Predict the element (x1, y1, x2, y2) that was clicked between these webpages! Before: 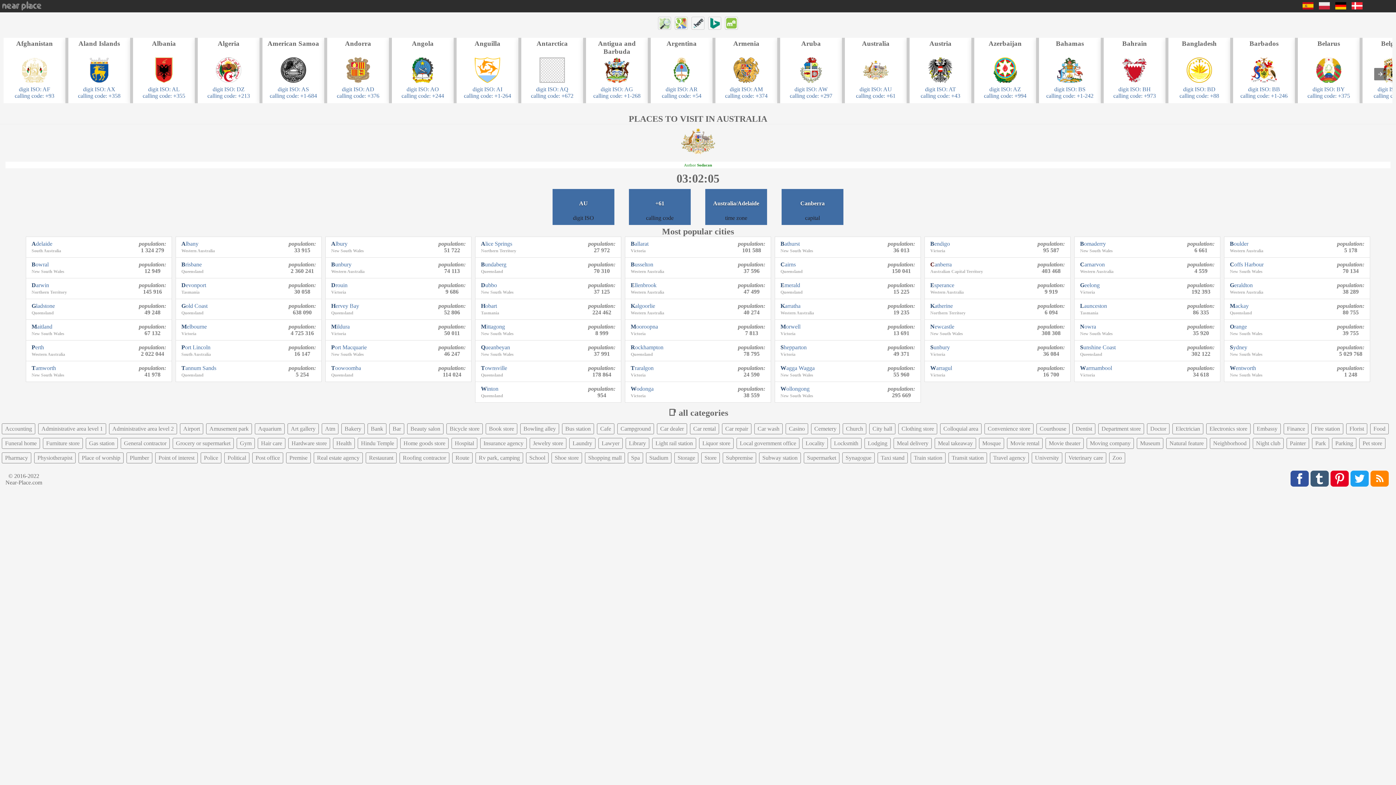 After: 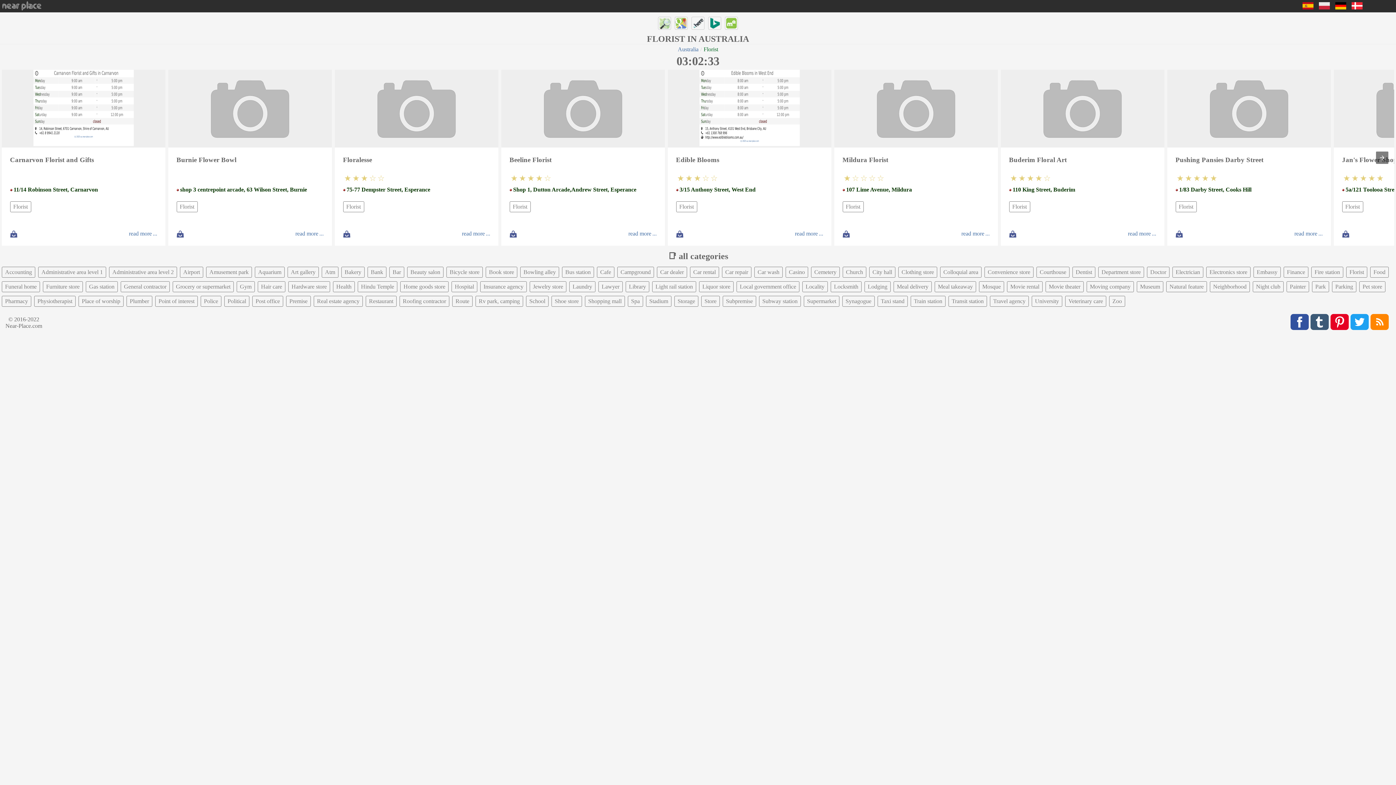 Action: bbox: (1346, 423, 1367, 434) label: Florist